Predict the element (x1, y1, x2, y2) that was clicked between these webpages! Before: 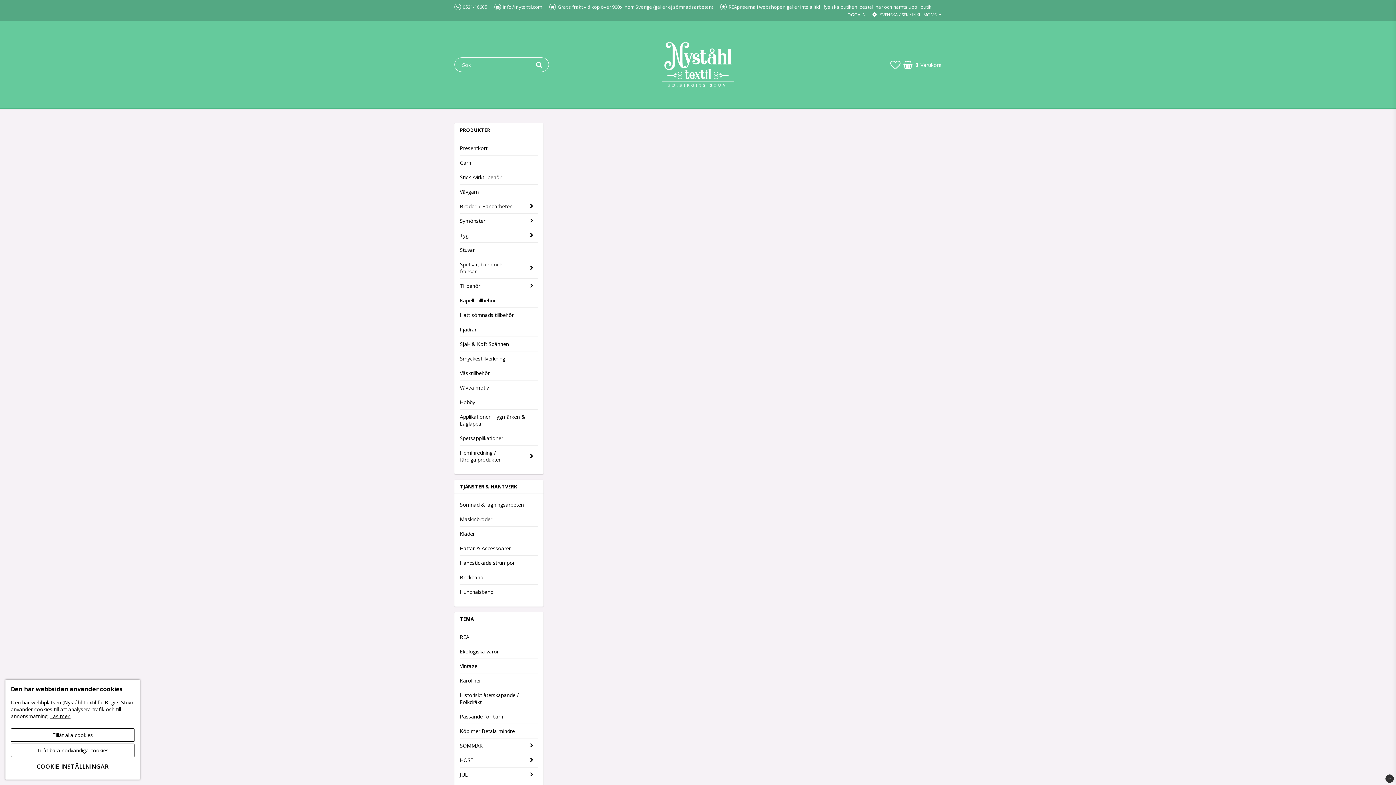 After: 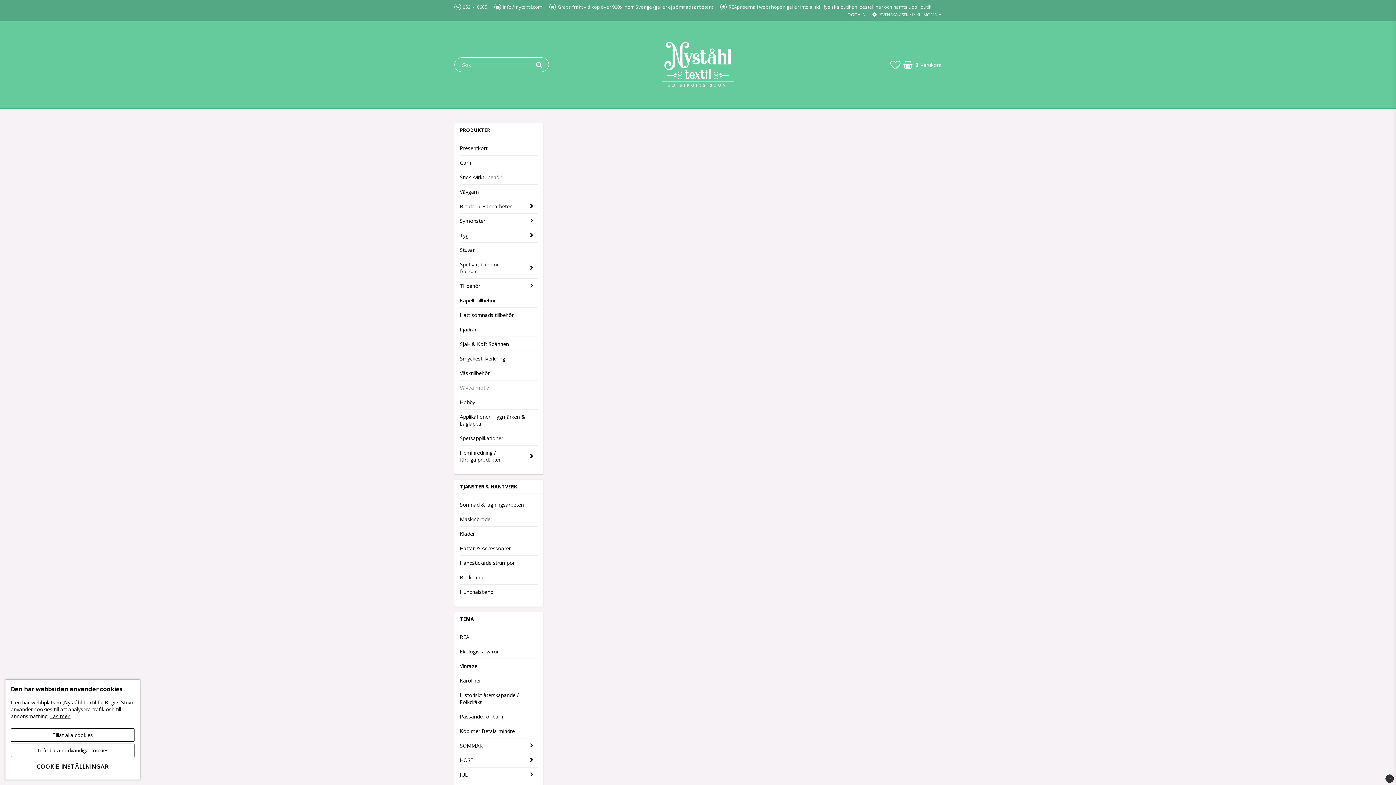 Action: label: Vävda motiv bbox: (460, 380, 538, 394)